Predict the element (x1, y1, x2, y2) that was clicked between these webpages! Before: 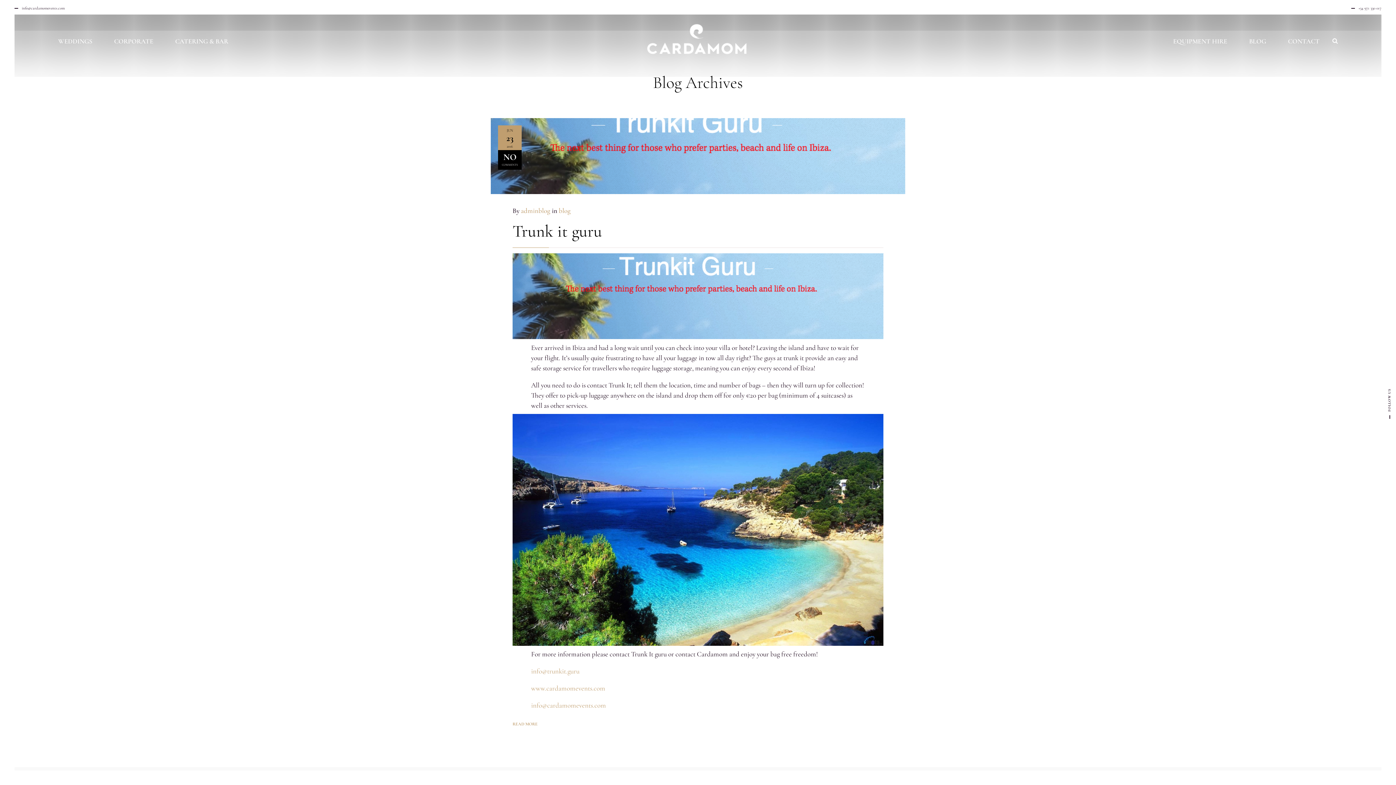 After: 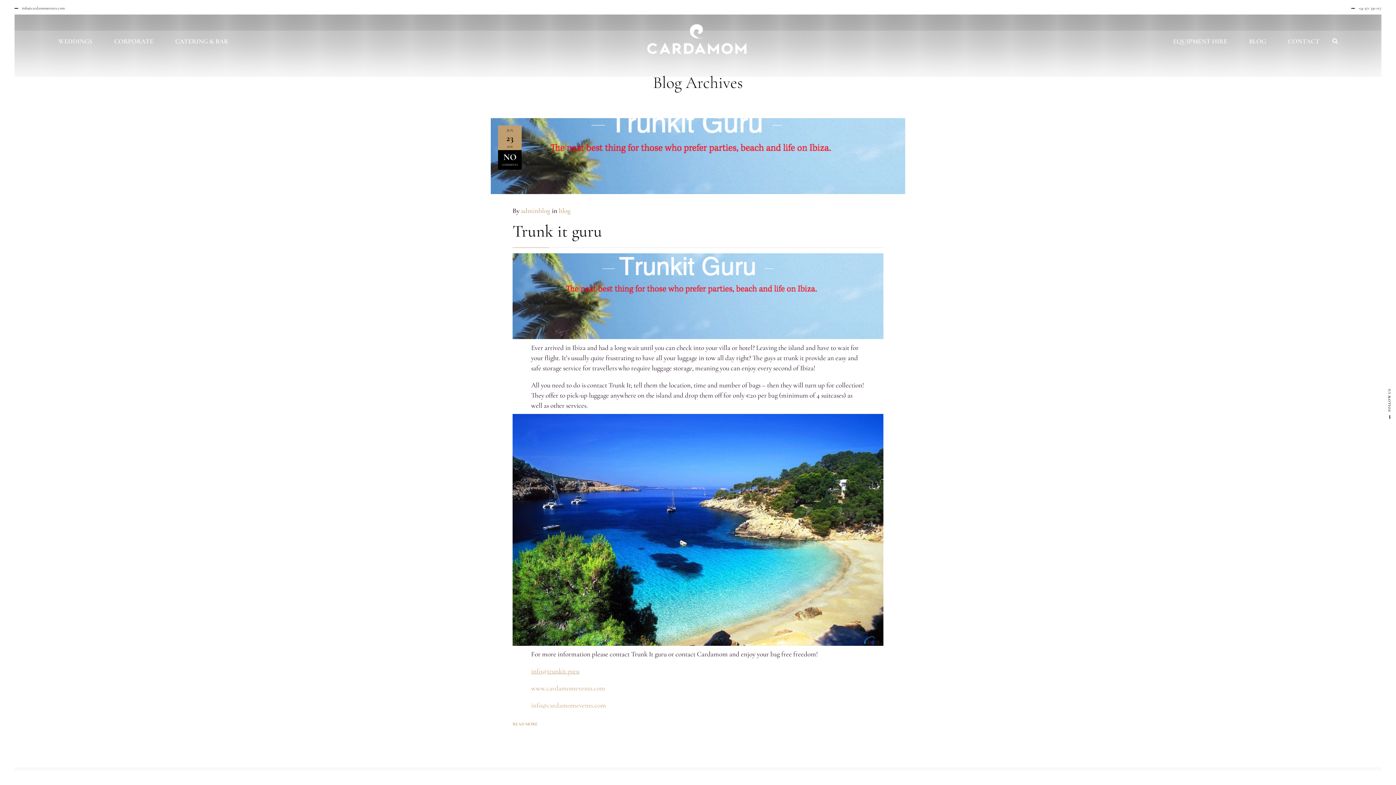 Action: bbox: (531, 667, 579, 675) label: info@trunkit.guru